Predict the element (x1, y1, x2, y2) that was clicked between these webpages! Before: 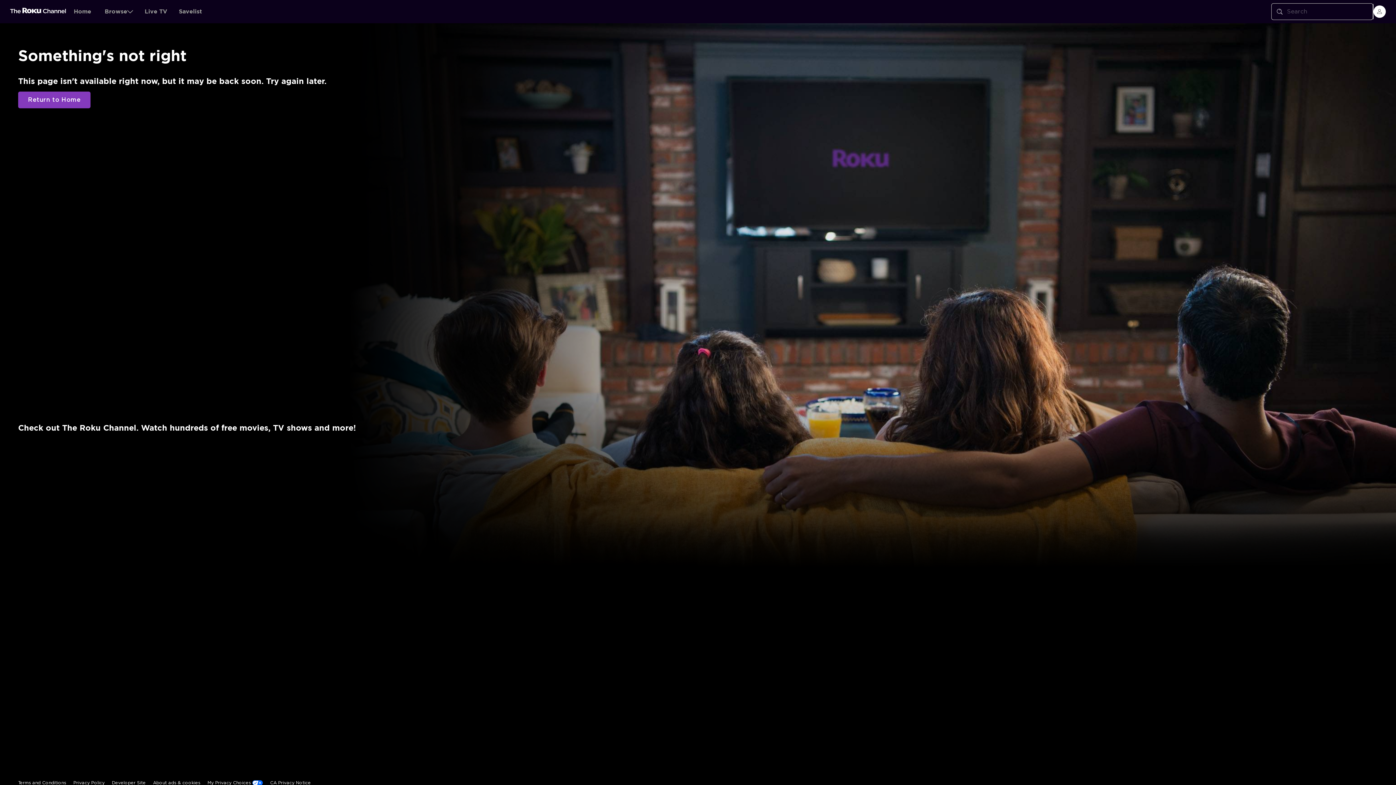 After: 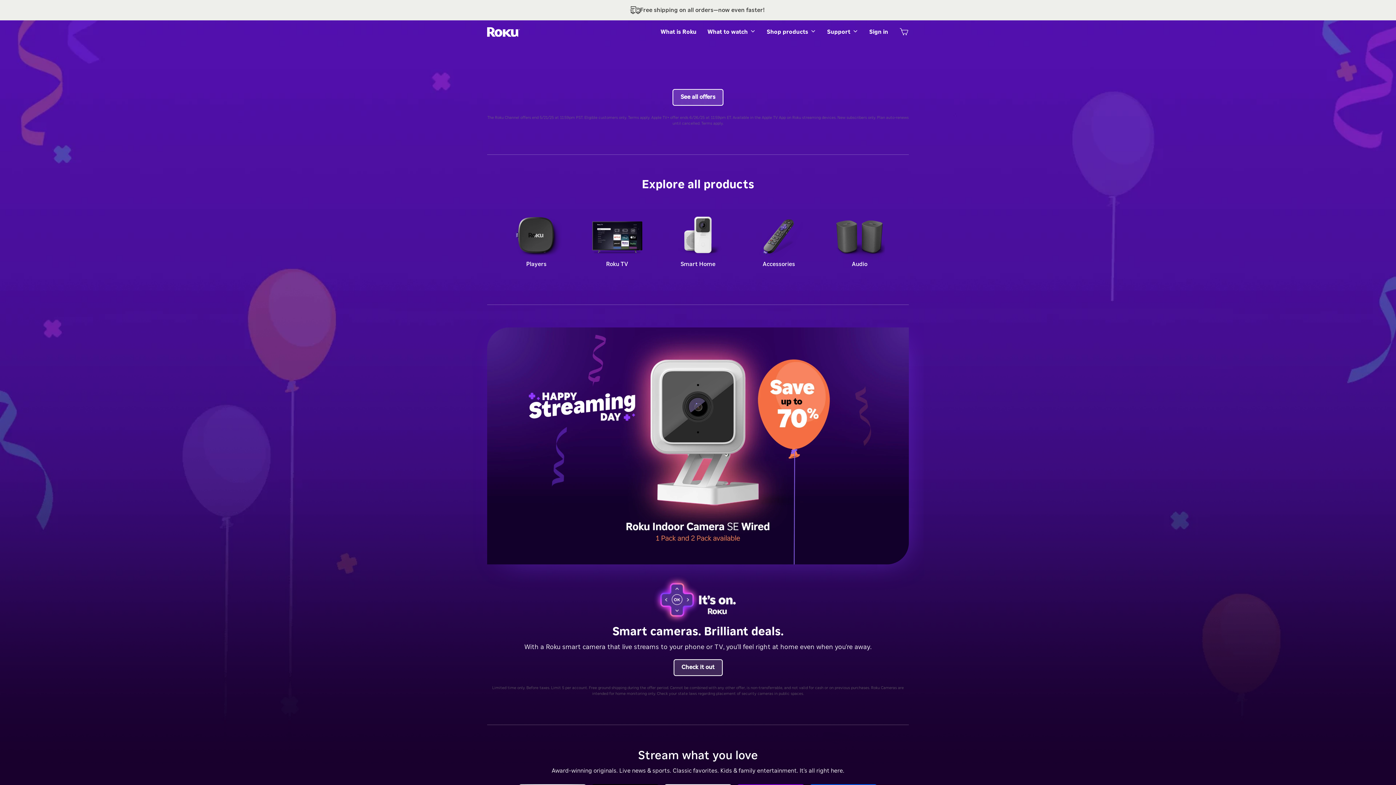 Action: label: Roo-koo, Inc. bbox: (1356, 691, 1378, 695)